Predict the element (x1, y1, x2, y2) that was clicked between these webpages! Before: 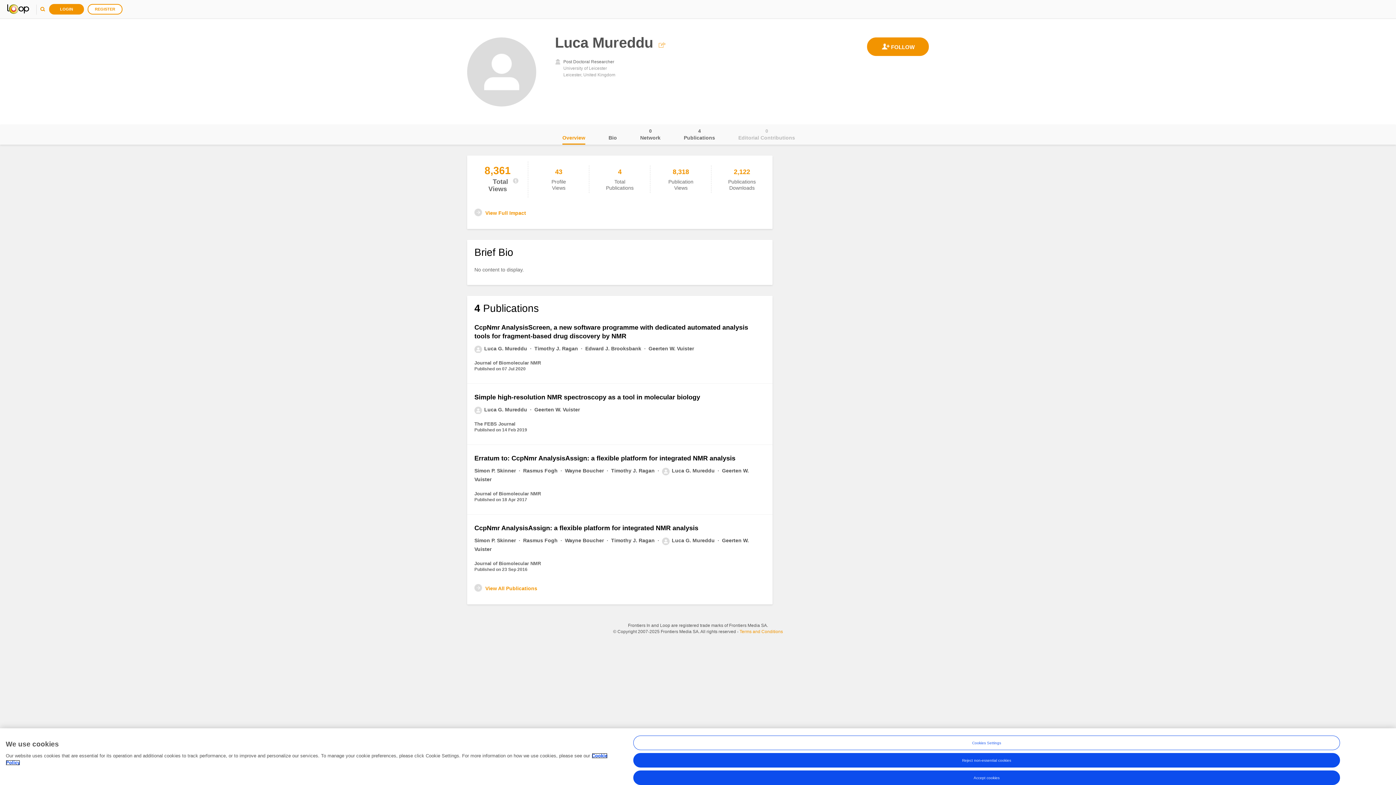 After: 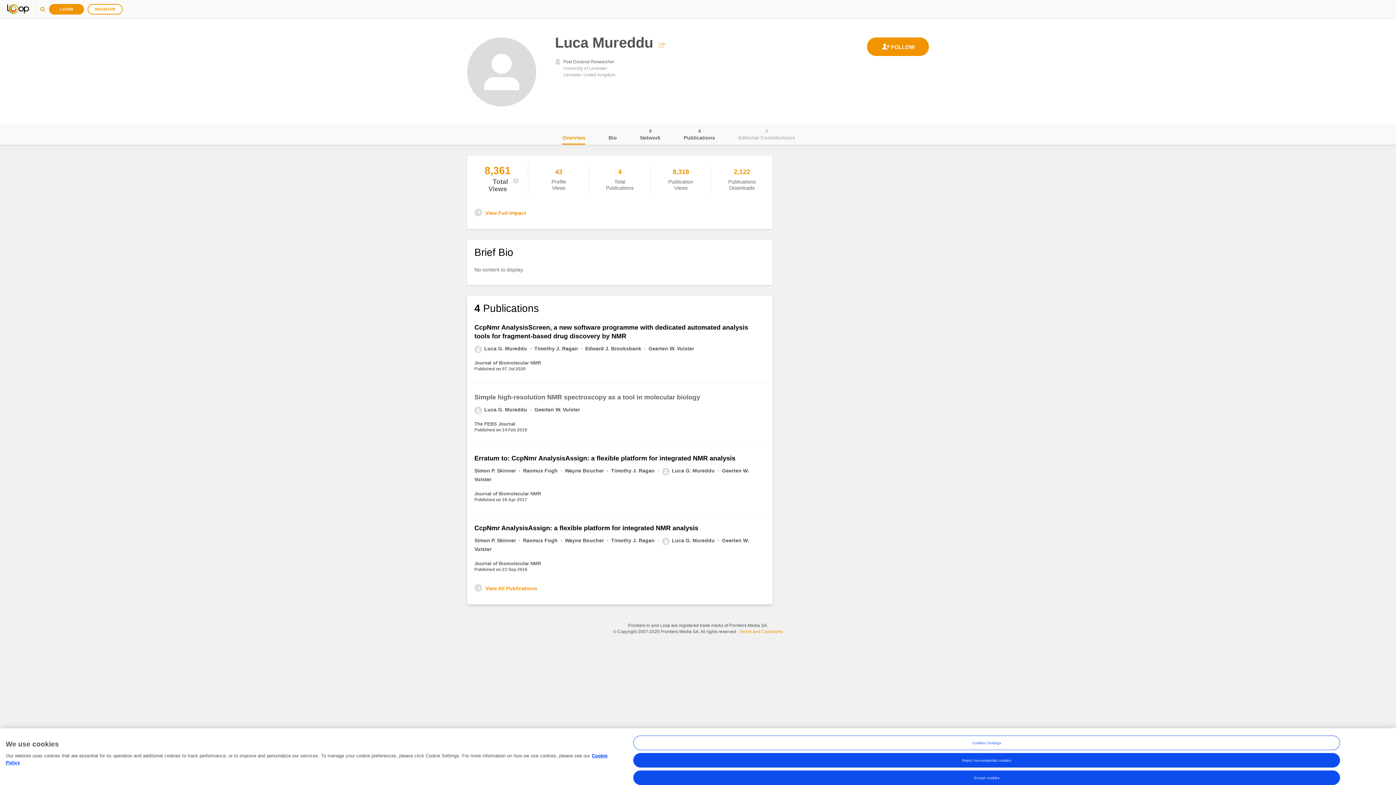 Action: bbox: (474, 393, 700, 401) label: Simple high‐resolution NMR spectroscopy as a tool in molecular biology